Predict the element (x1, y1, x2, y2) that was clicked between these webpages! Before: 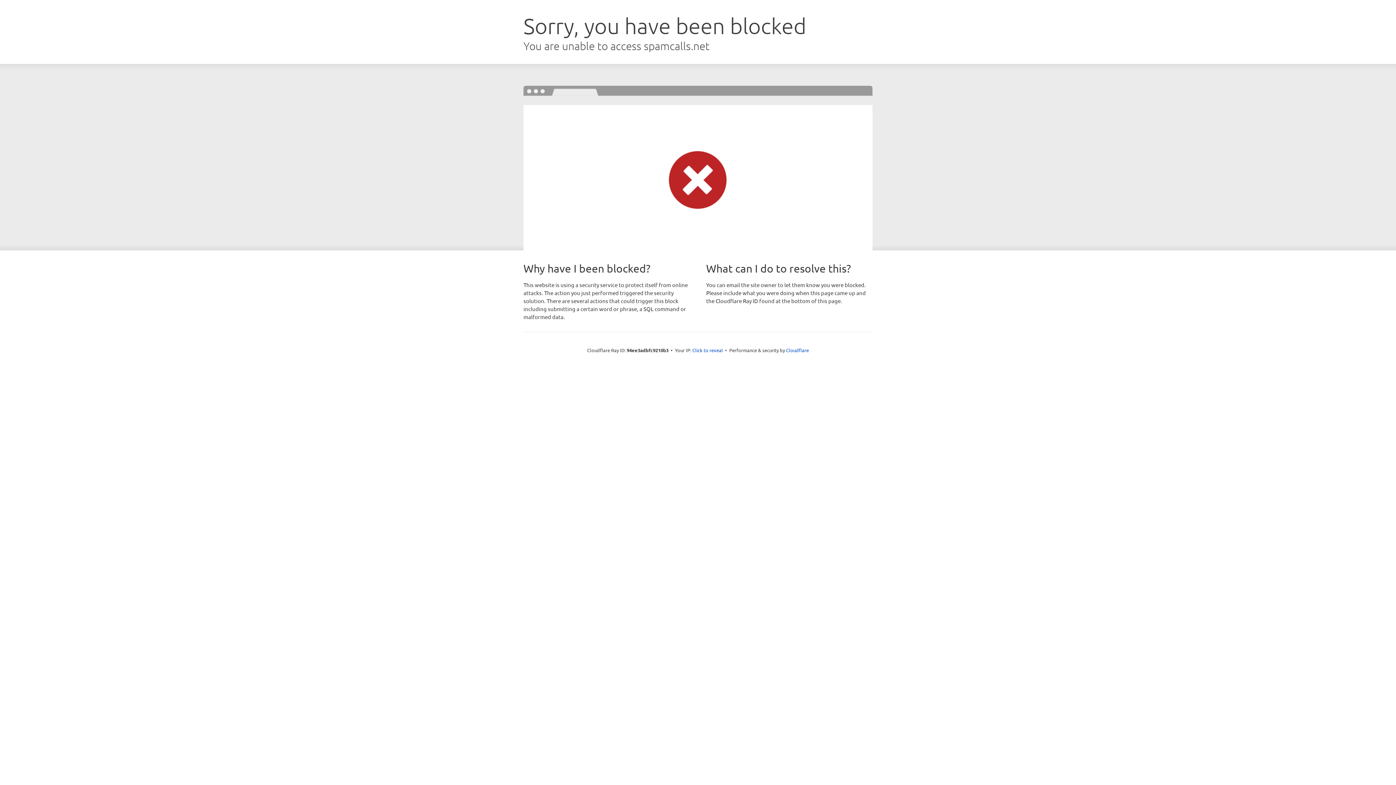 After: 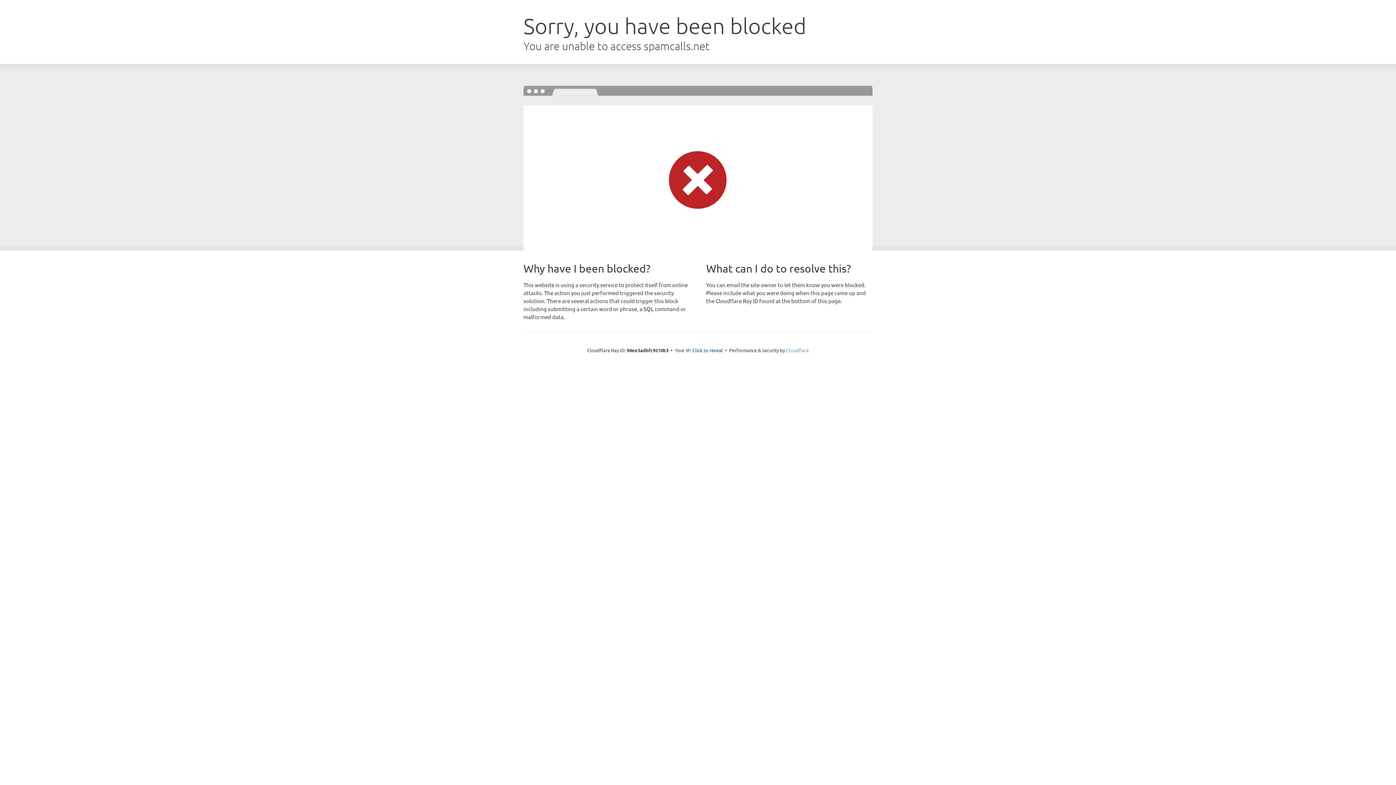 Action: bbox: (786, 347, 809, 353) label: Cloudflare